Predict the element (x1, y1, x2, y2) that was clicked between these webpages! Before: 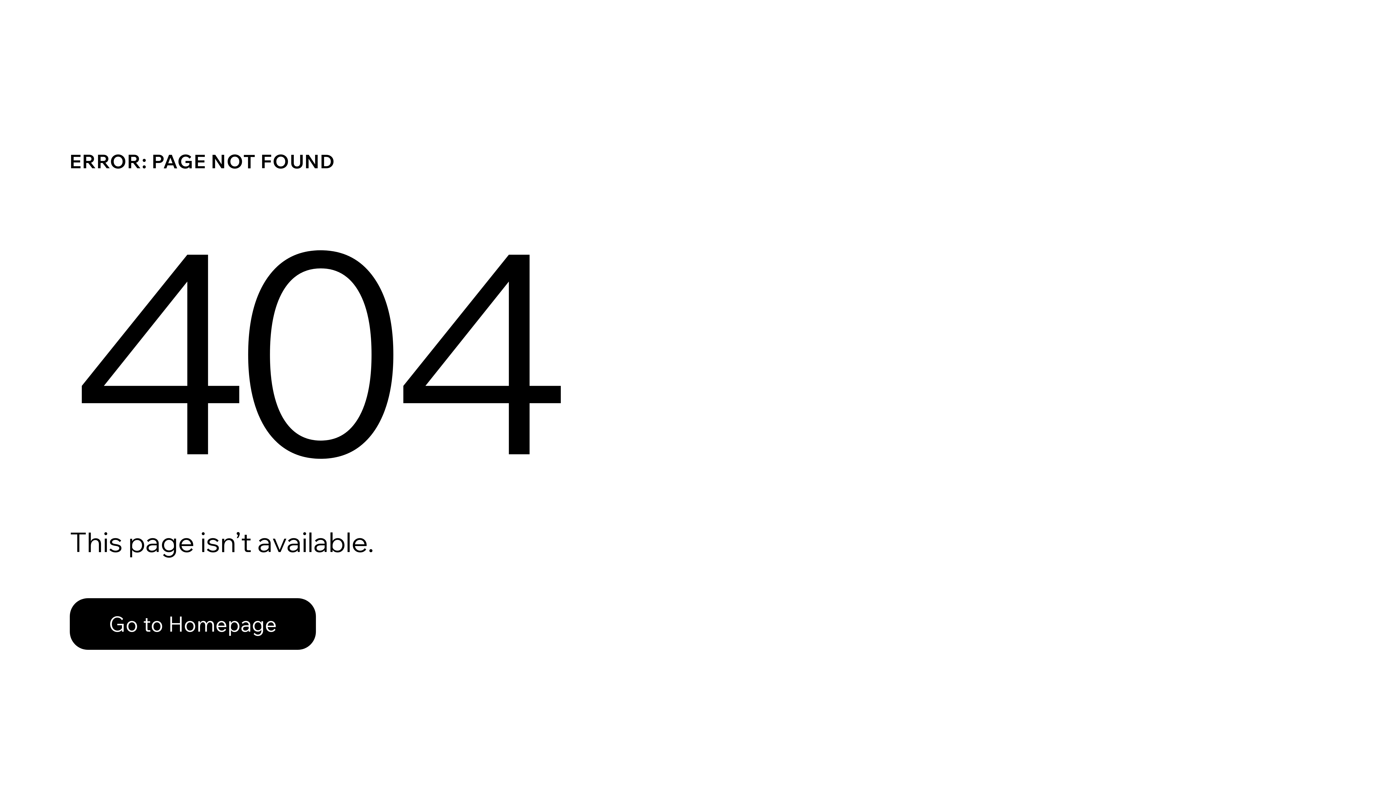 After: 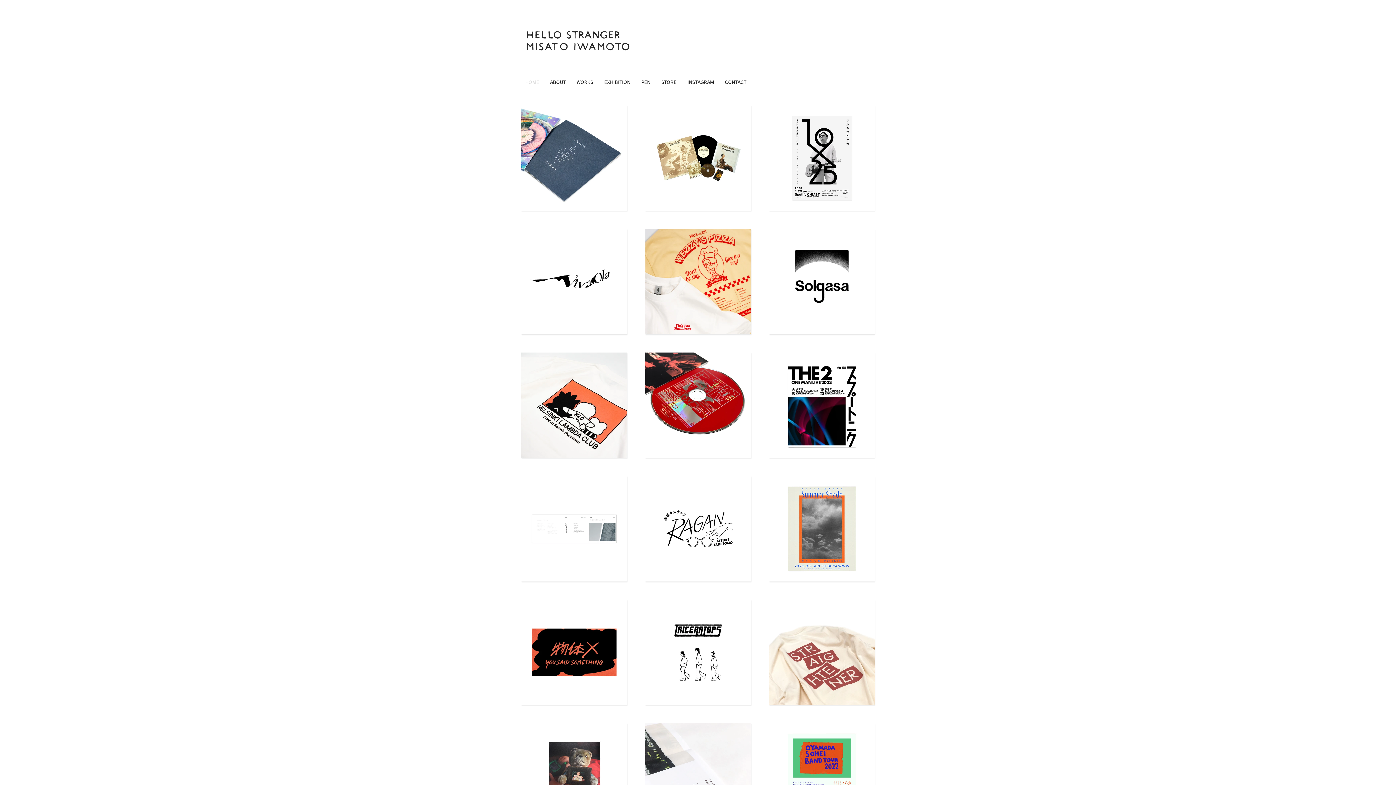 Action: label: Go to Homepage bbox: (69, 598, 316, 650)